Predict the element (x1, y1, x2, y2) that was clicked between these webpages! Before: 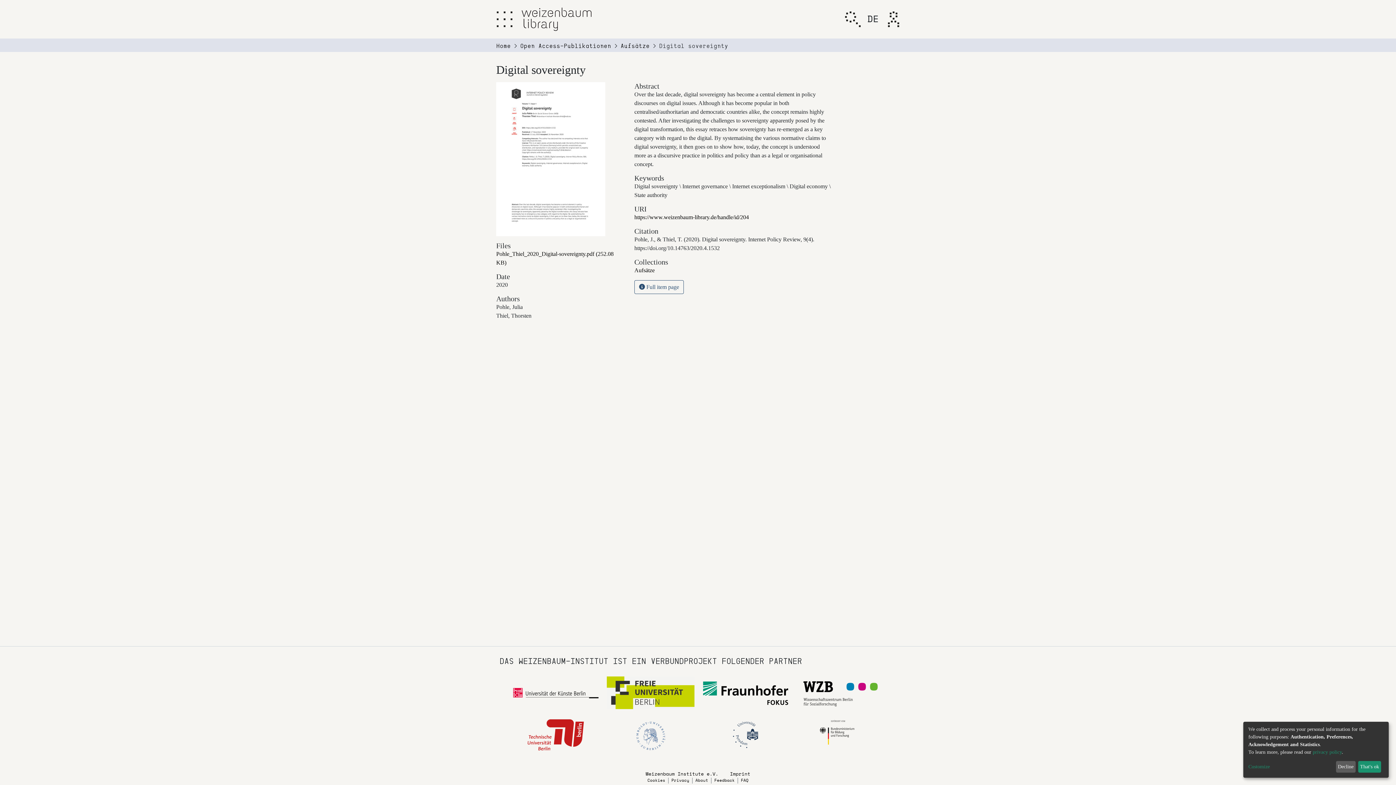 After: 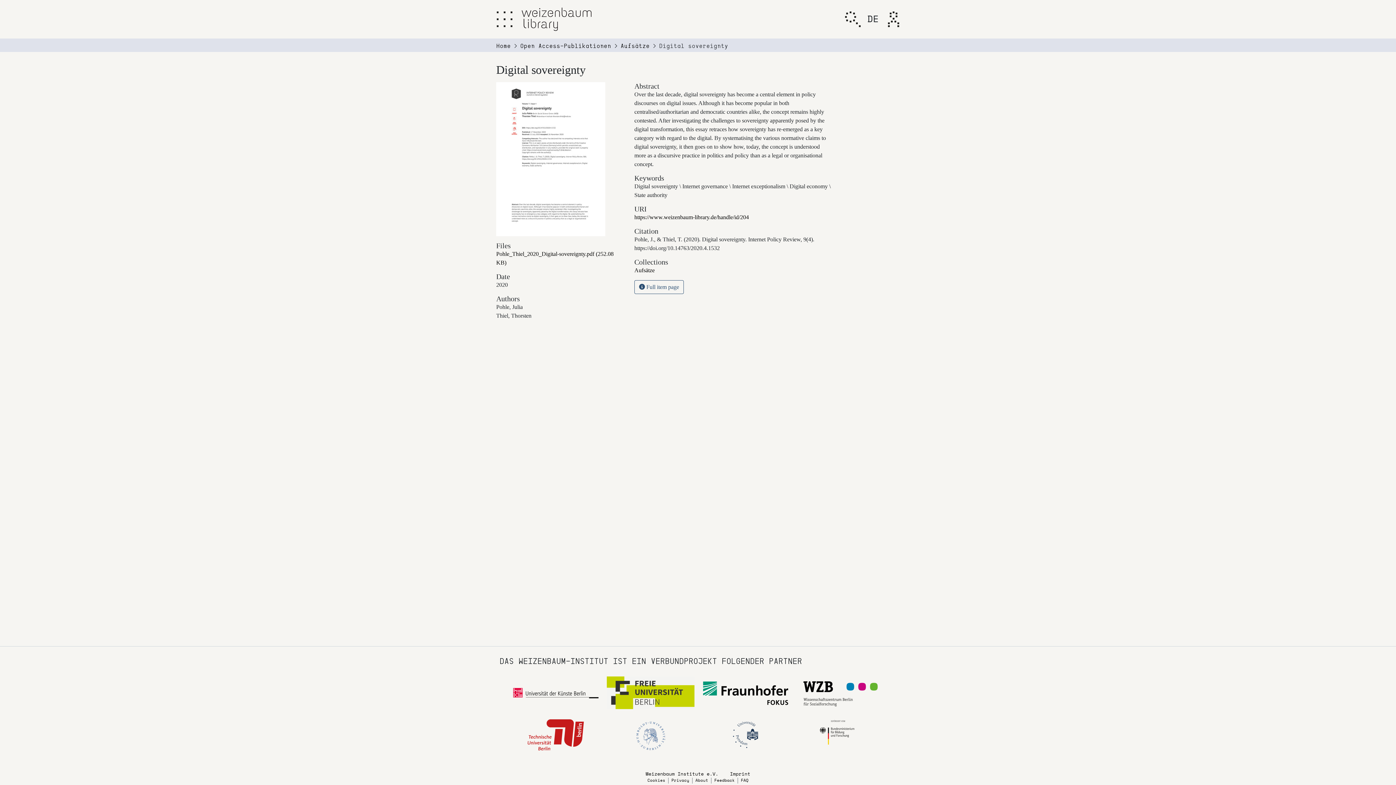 Action: label: That's ok bbox: (1358, 761, 1381, 773)